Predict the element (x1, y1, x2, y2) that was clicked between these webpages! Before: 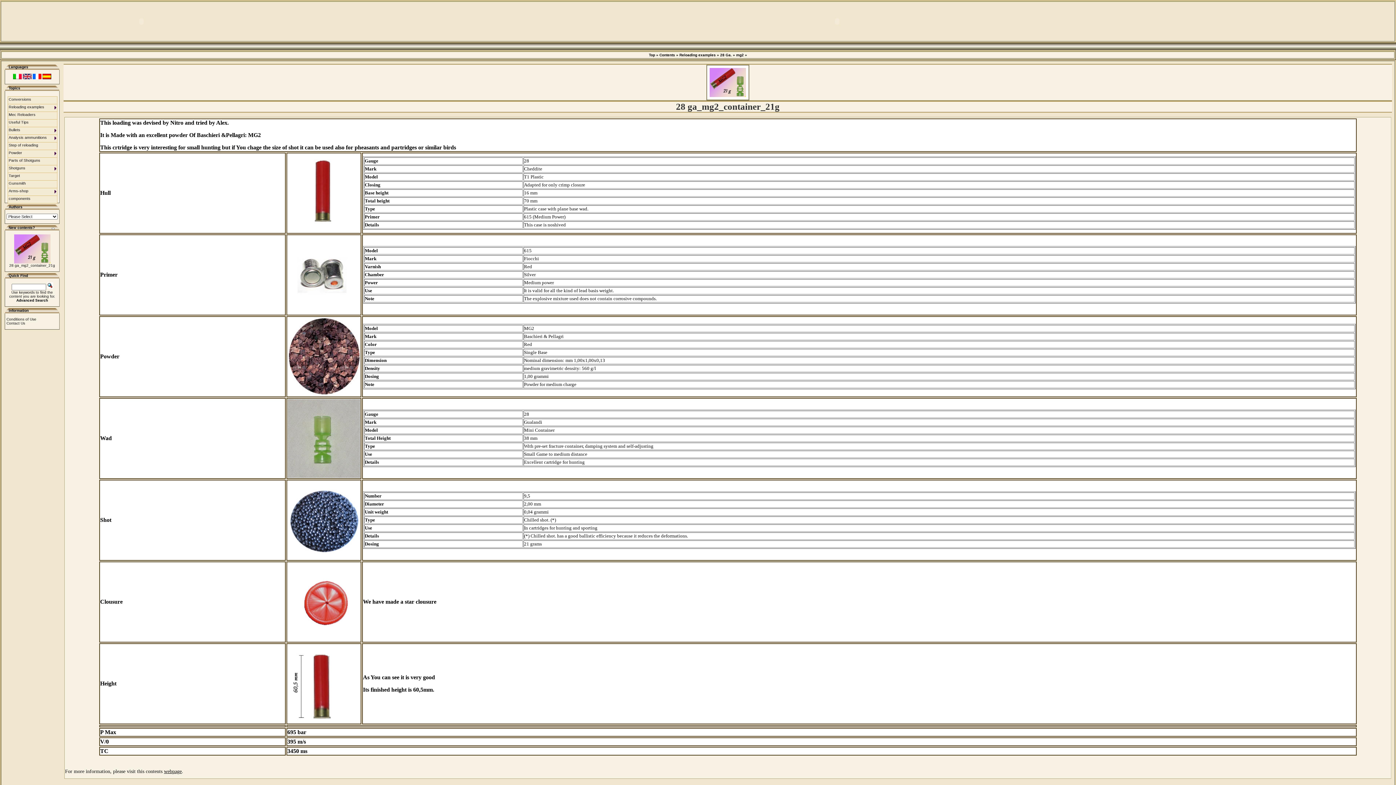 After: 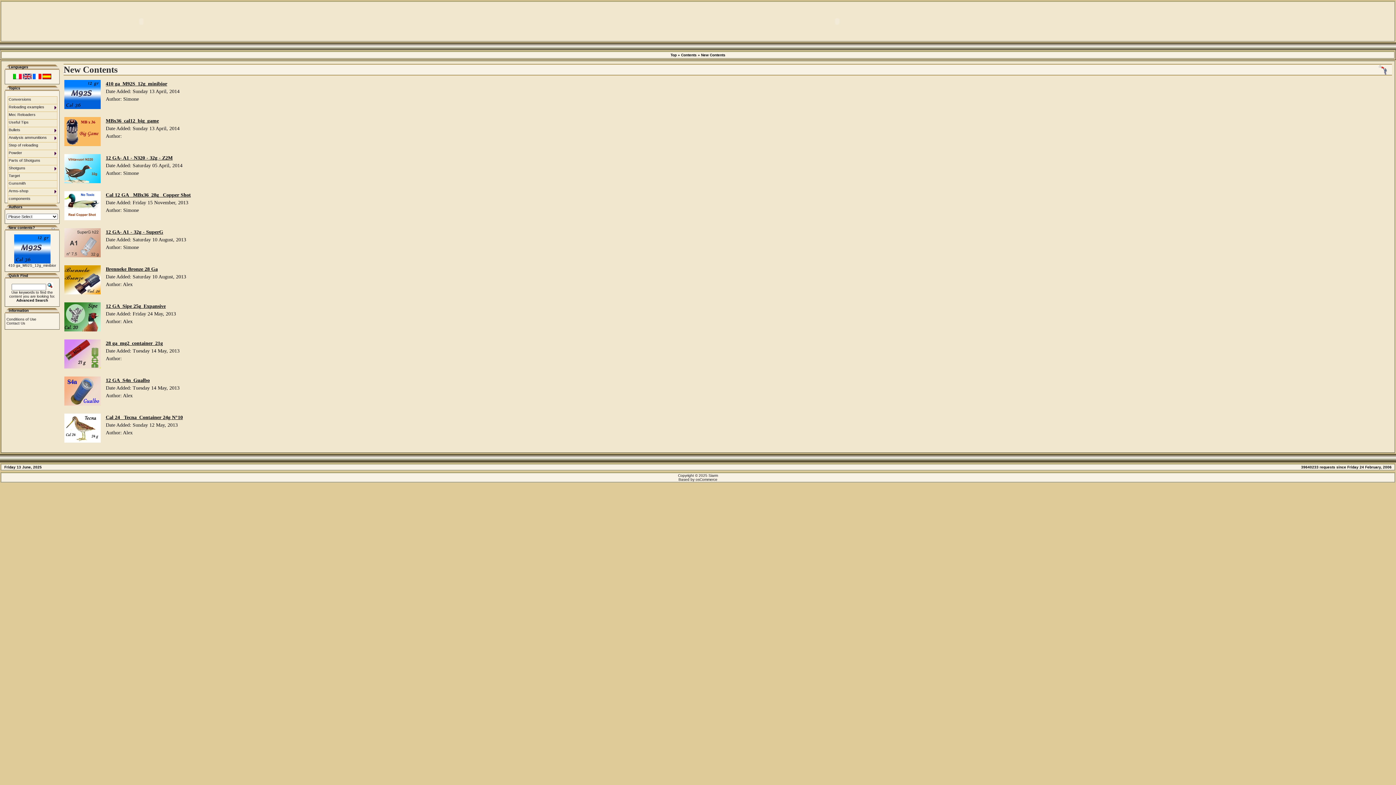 Action: bbox: (51, 227, 55, 231)